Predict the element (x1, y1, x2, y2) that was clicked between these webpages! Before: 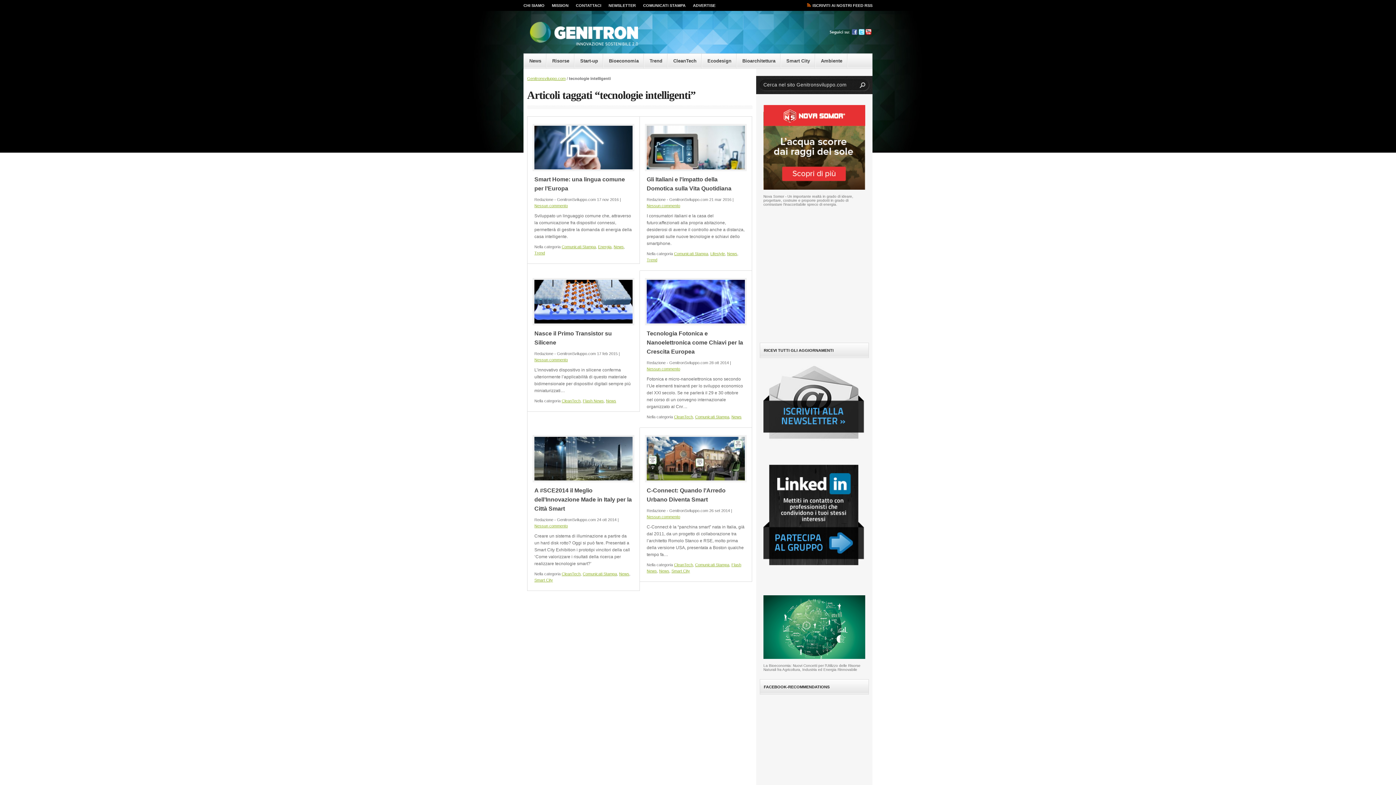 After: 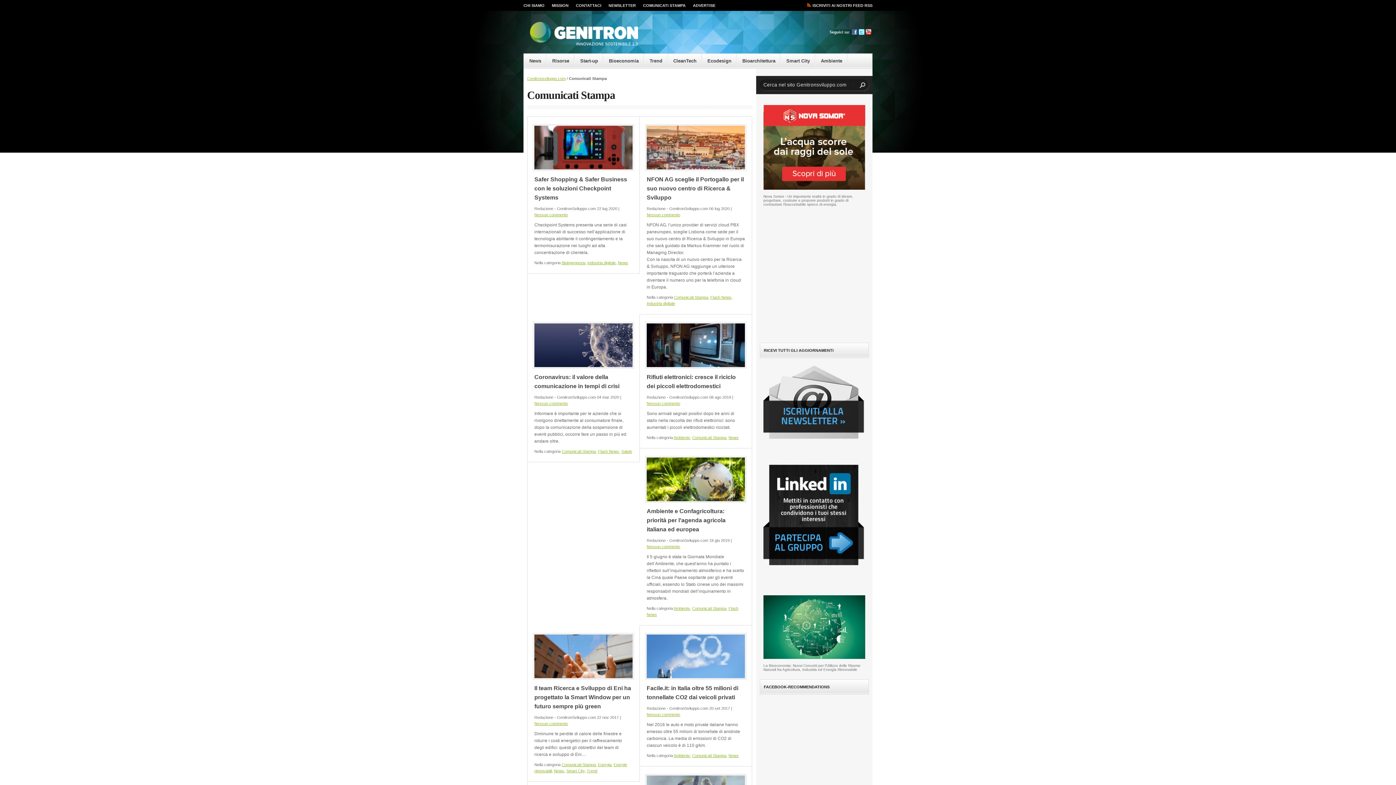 Action: label: Comunicati Stampa bbox: (674, 251, 708, 256)